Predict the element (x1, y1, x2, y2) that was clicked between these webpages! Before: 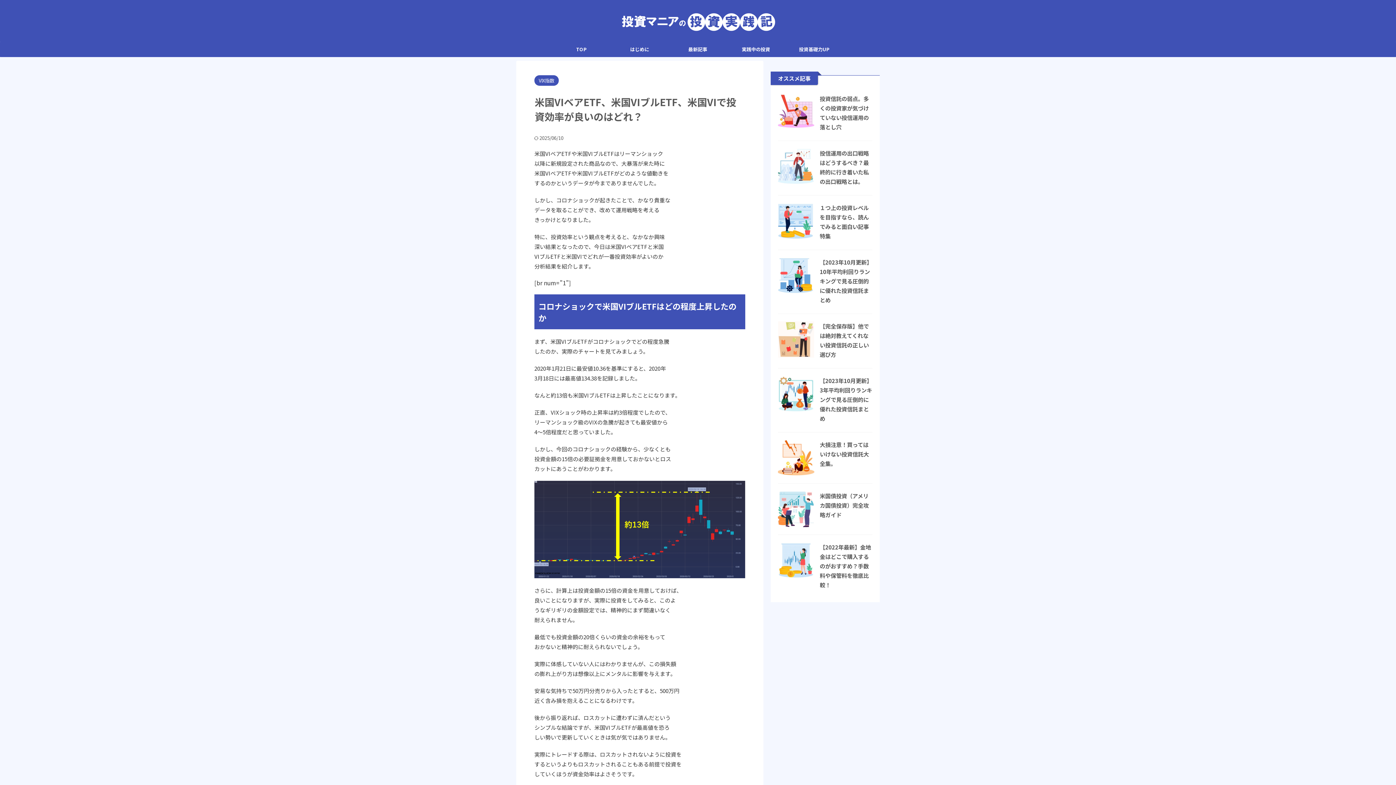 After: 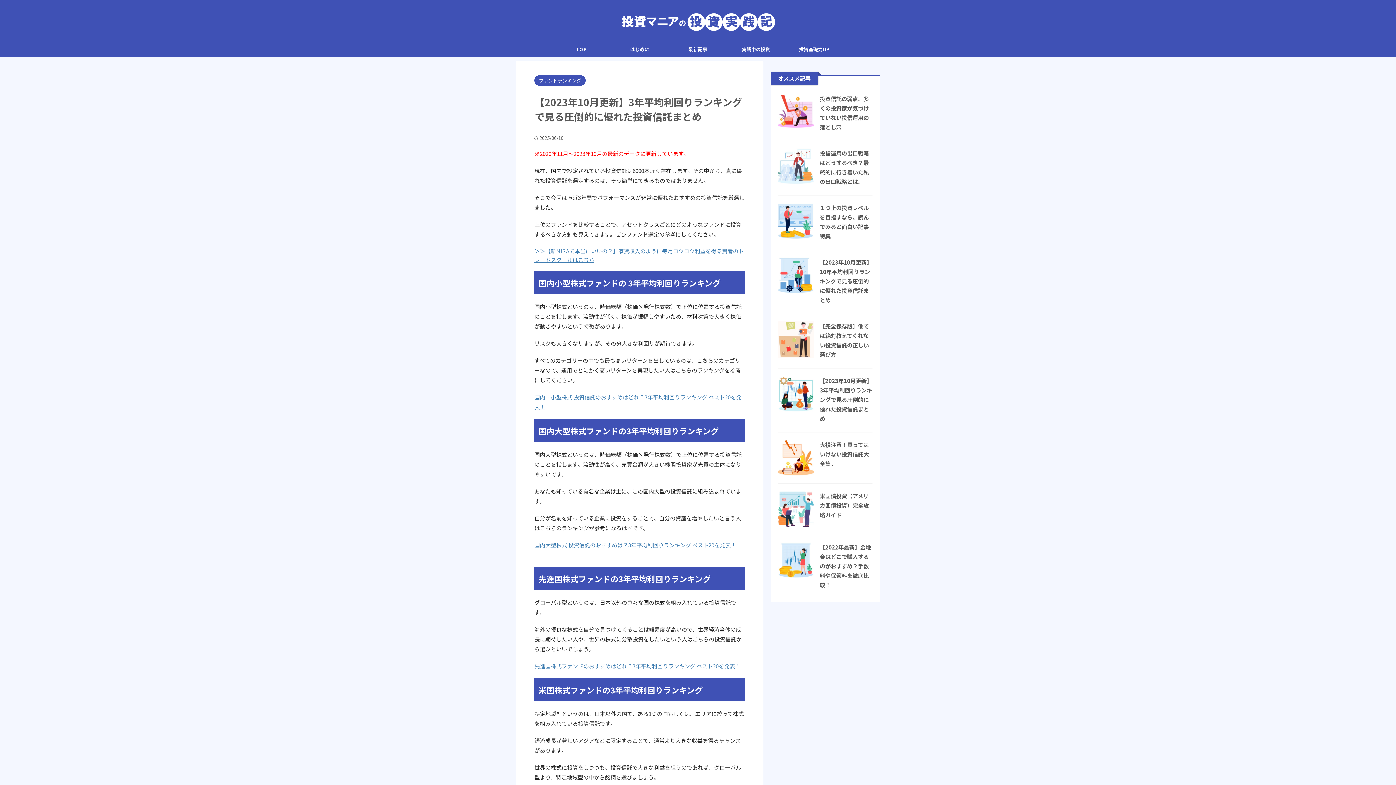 Action: bbox: (820, 376, 872, 422) label: 【2023年10月更新】3年平均利回りランキングで見る圧倒的に優れた投資信託まとめ